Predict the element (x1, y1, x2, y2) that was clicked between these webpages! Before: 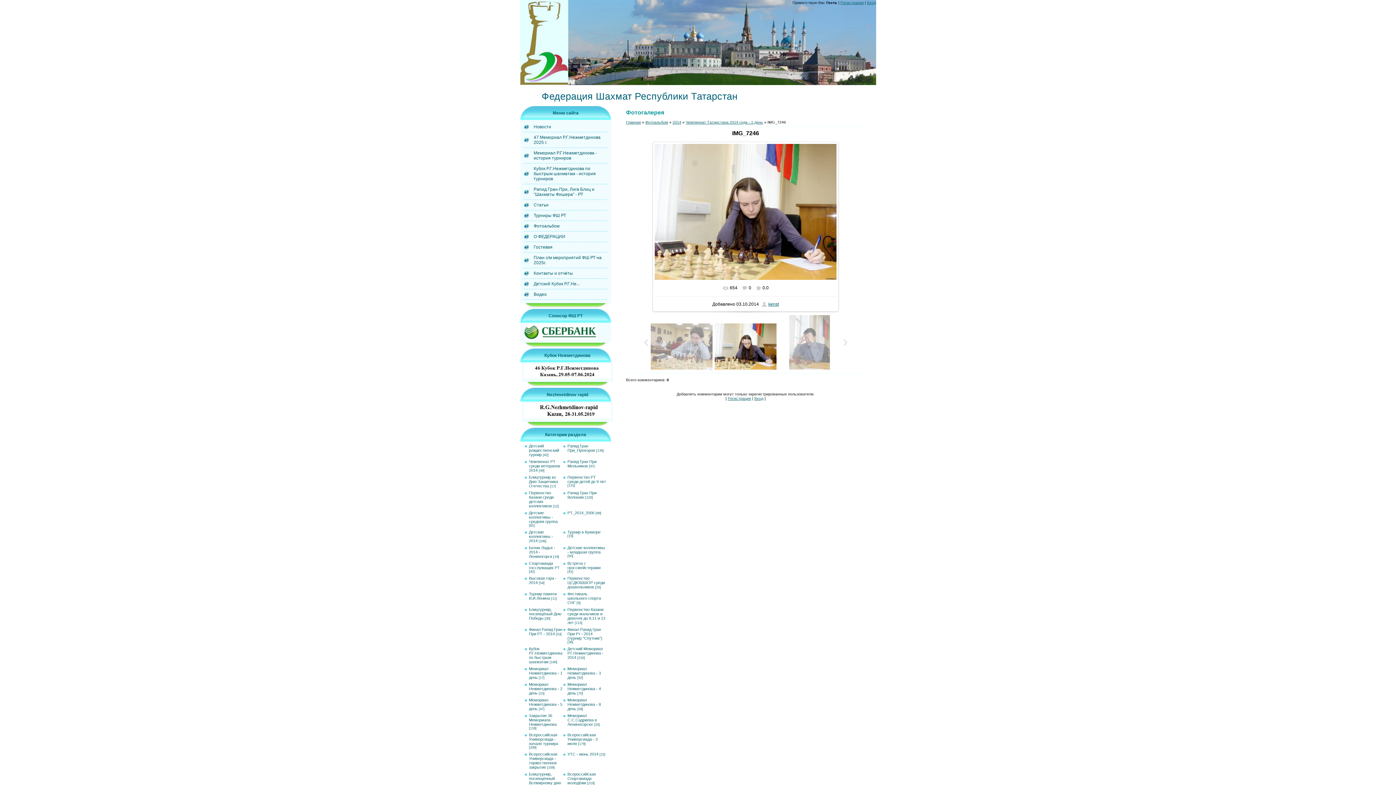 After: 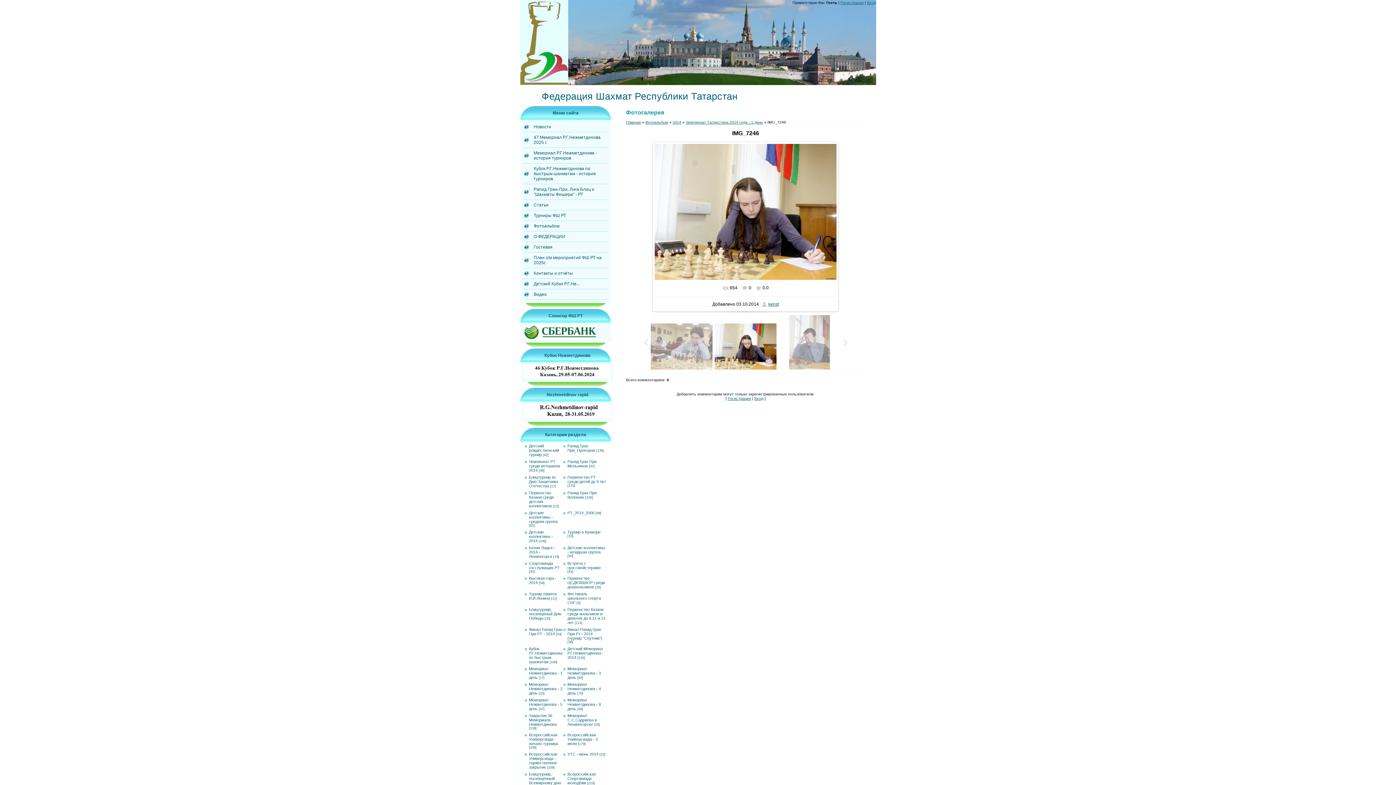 Action: bbox: (641, 334, 649, 350)